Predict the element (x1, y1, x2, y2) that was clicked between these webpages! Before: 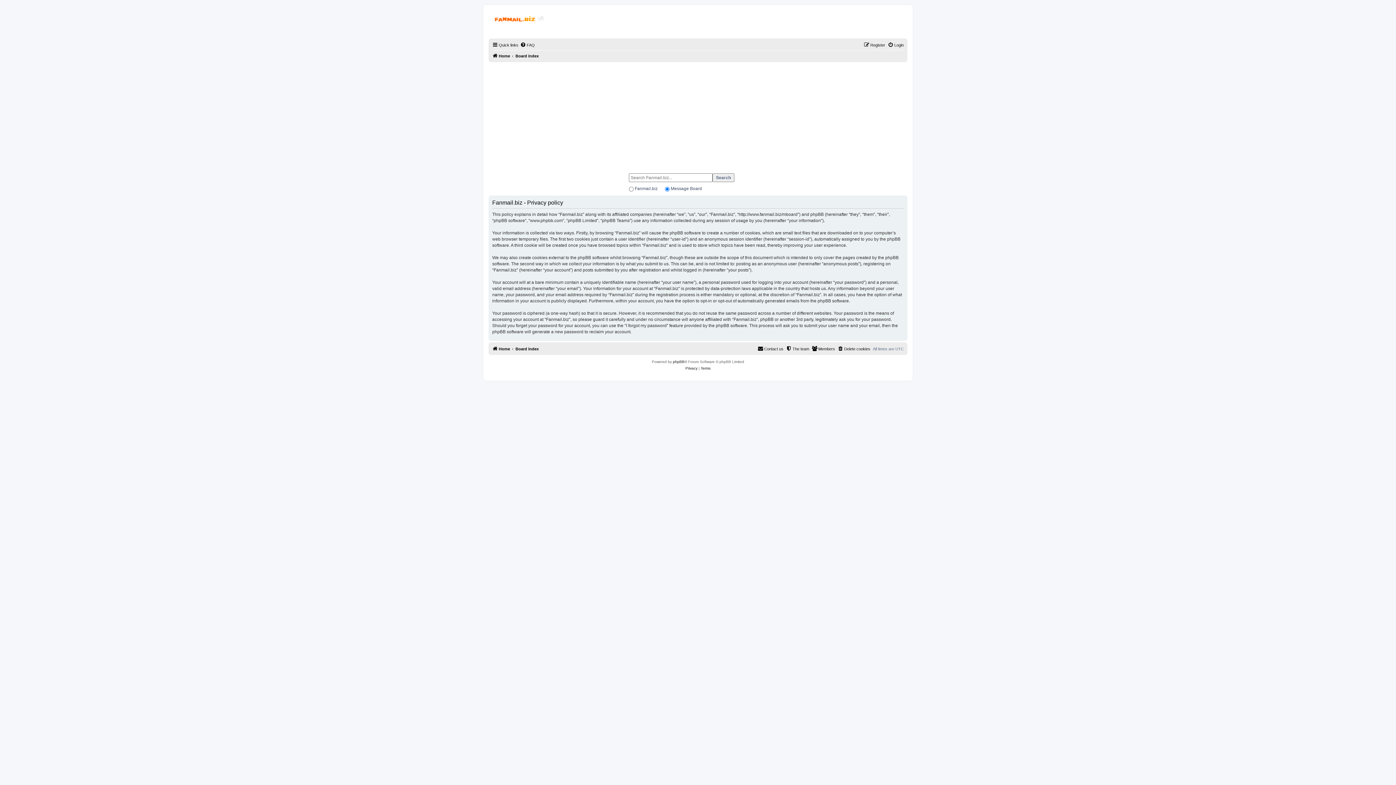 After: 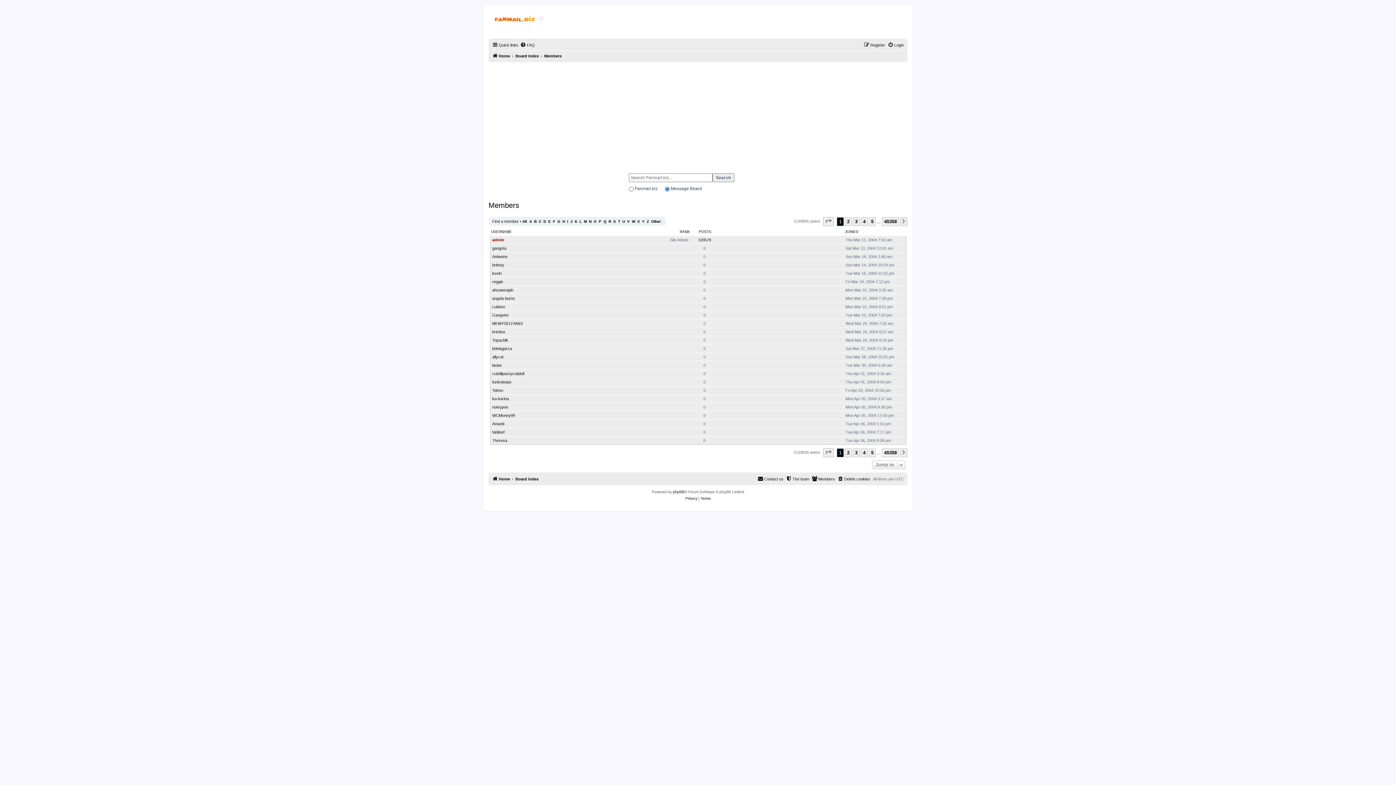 Action: bbox: (812, 344, 835, 353) label: Members